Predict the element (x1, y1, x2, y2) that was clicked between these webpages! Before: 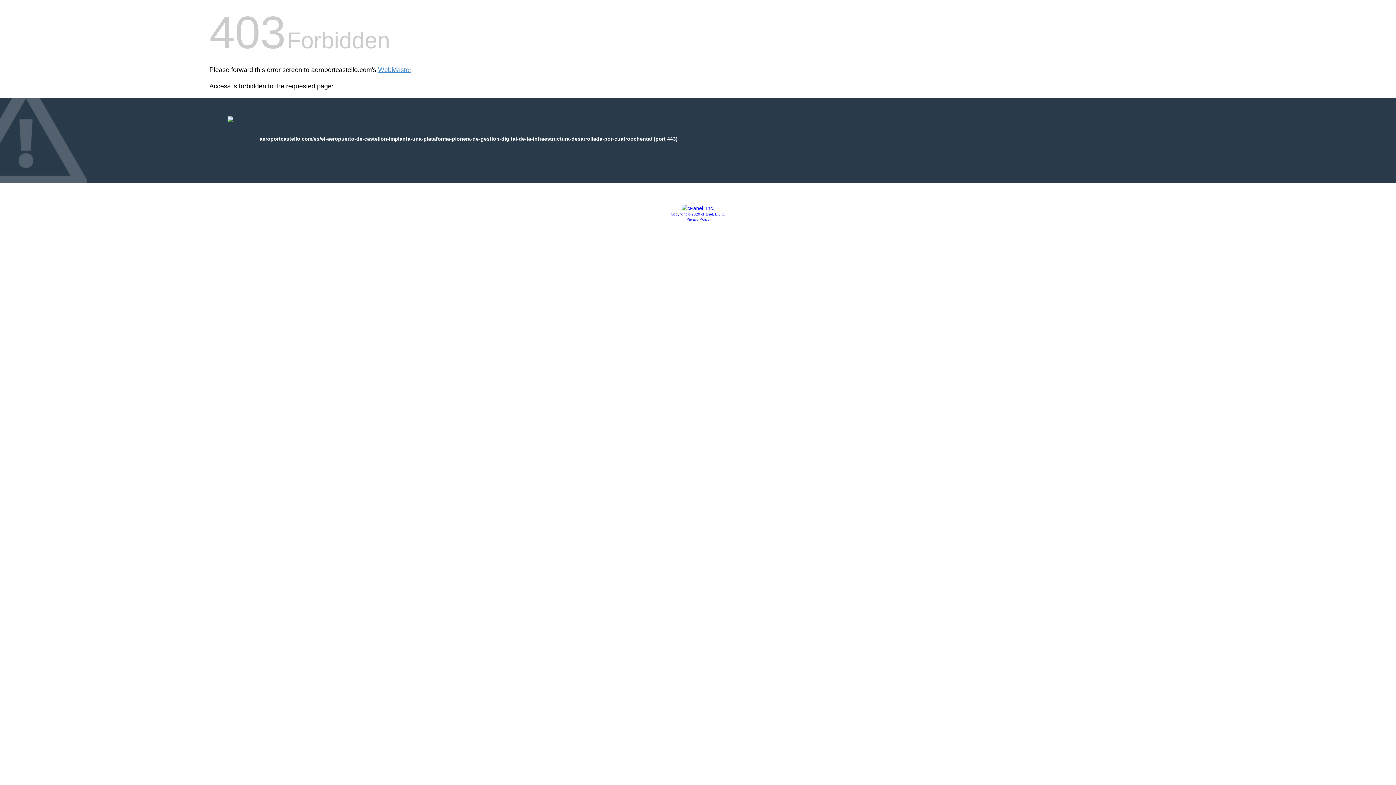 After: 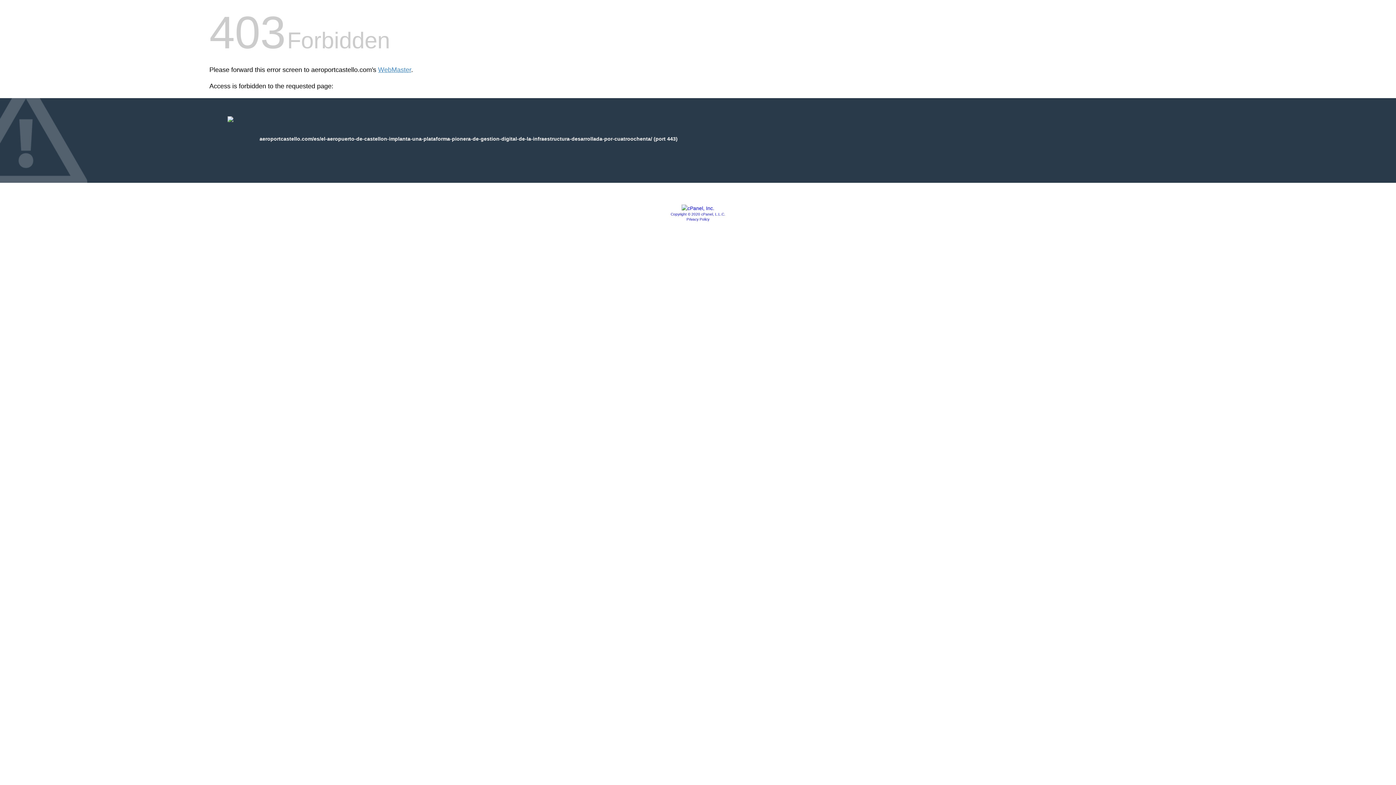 Action: bbox: (681, 205, 714, 211)